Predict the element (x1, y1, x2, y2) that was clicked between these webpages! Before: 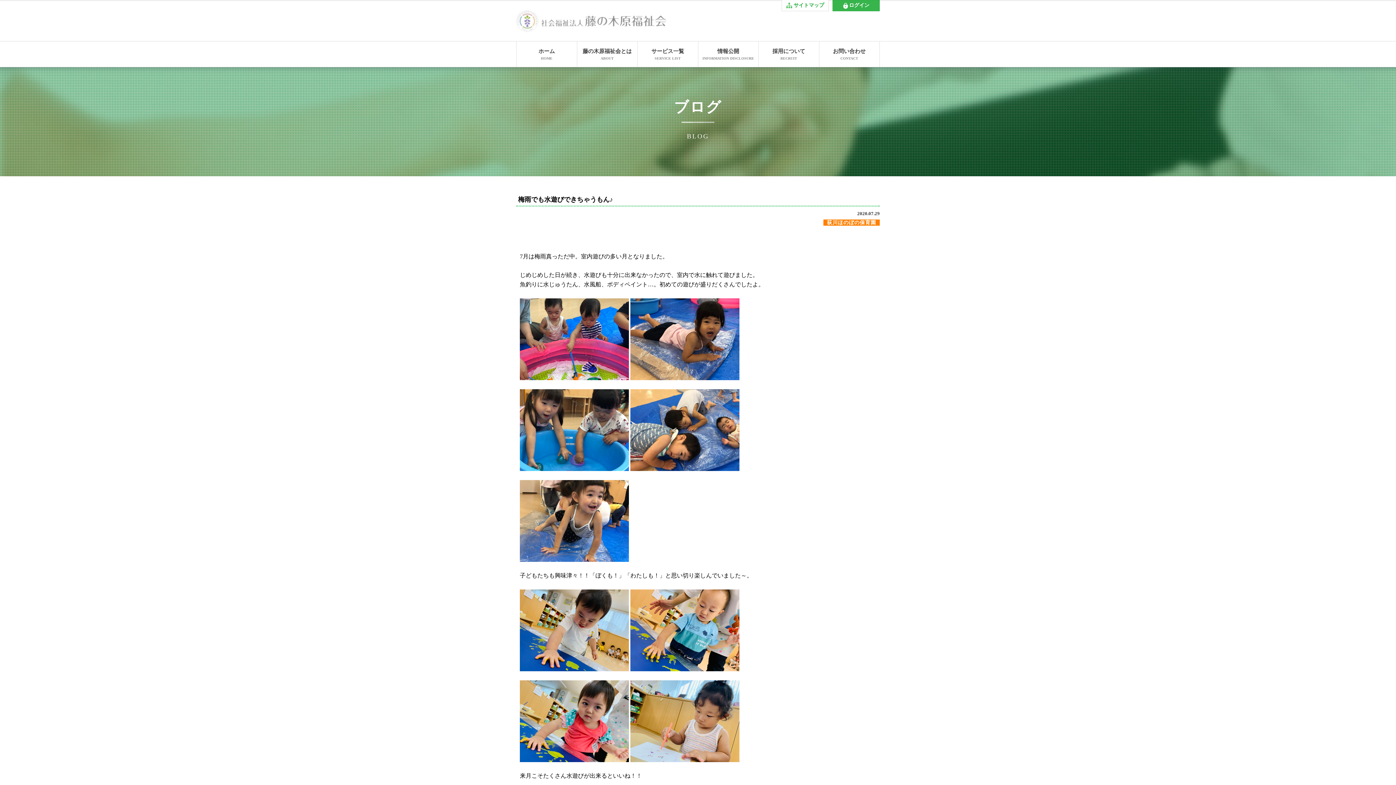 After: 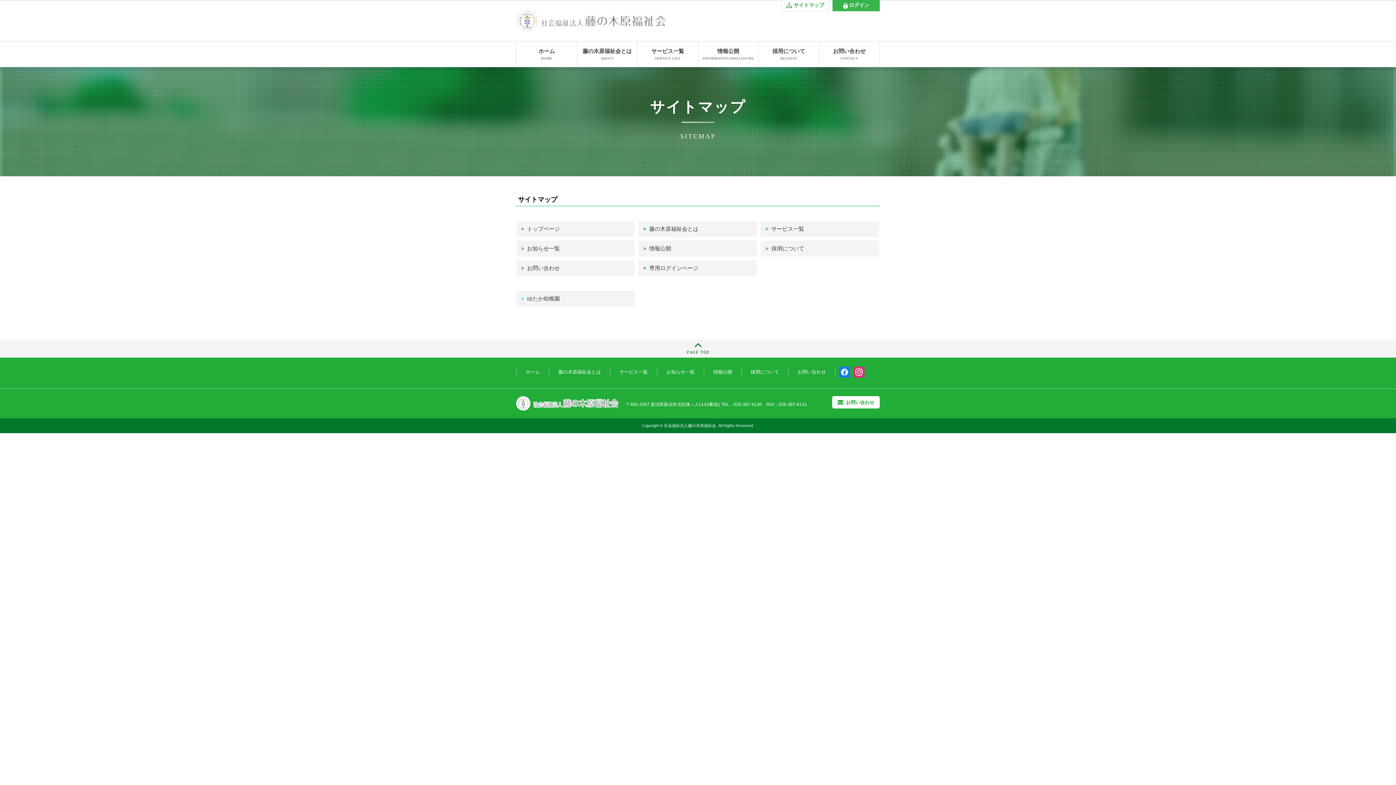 Action: bbox: (781, 0, 829, 11) label: サイトマップ